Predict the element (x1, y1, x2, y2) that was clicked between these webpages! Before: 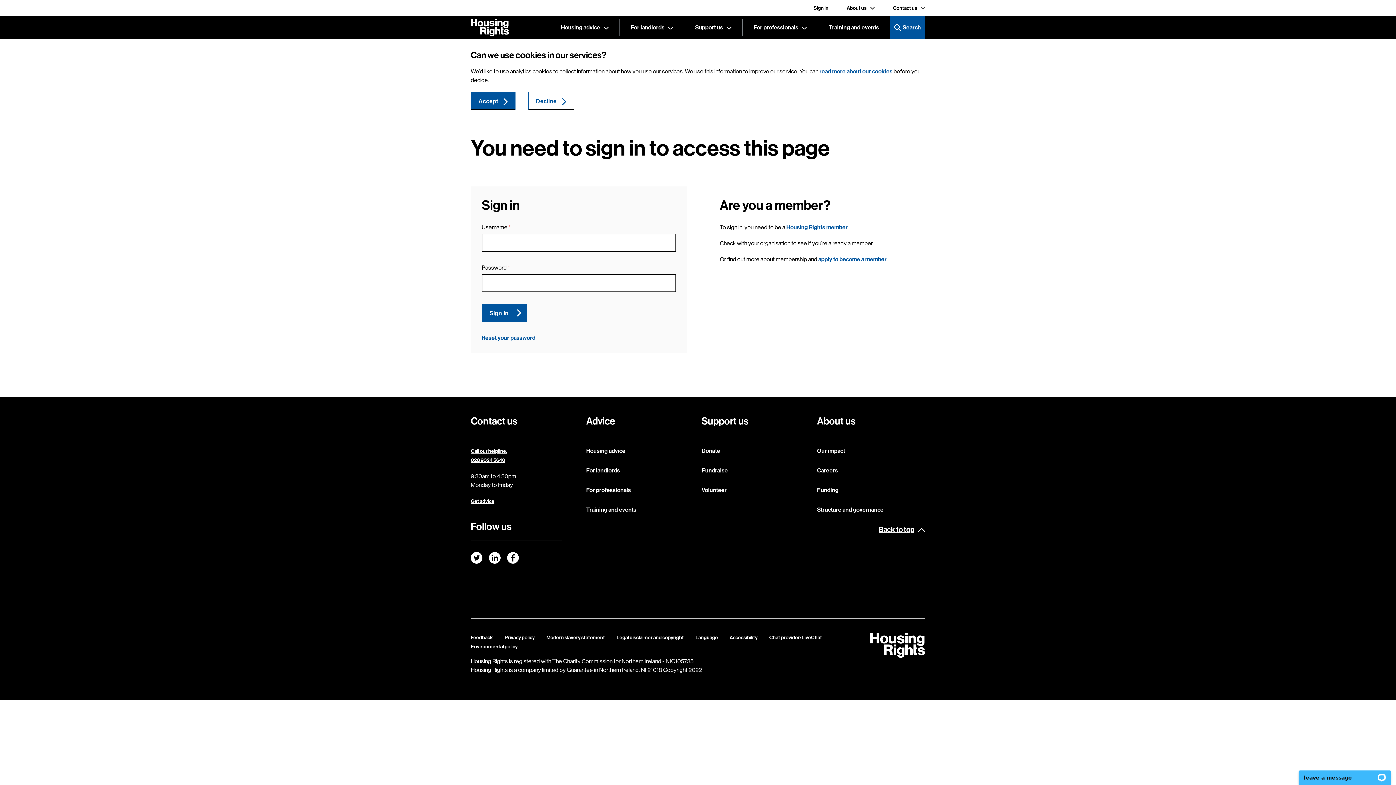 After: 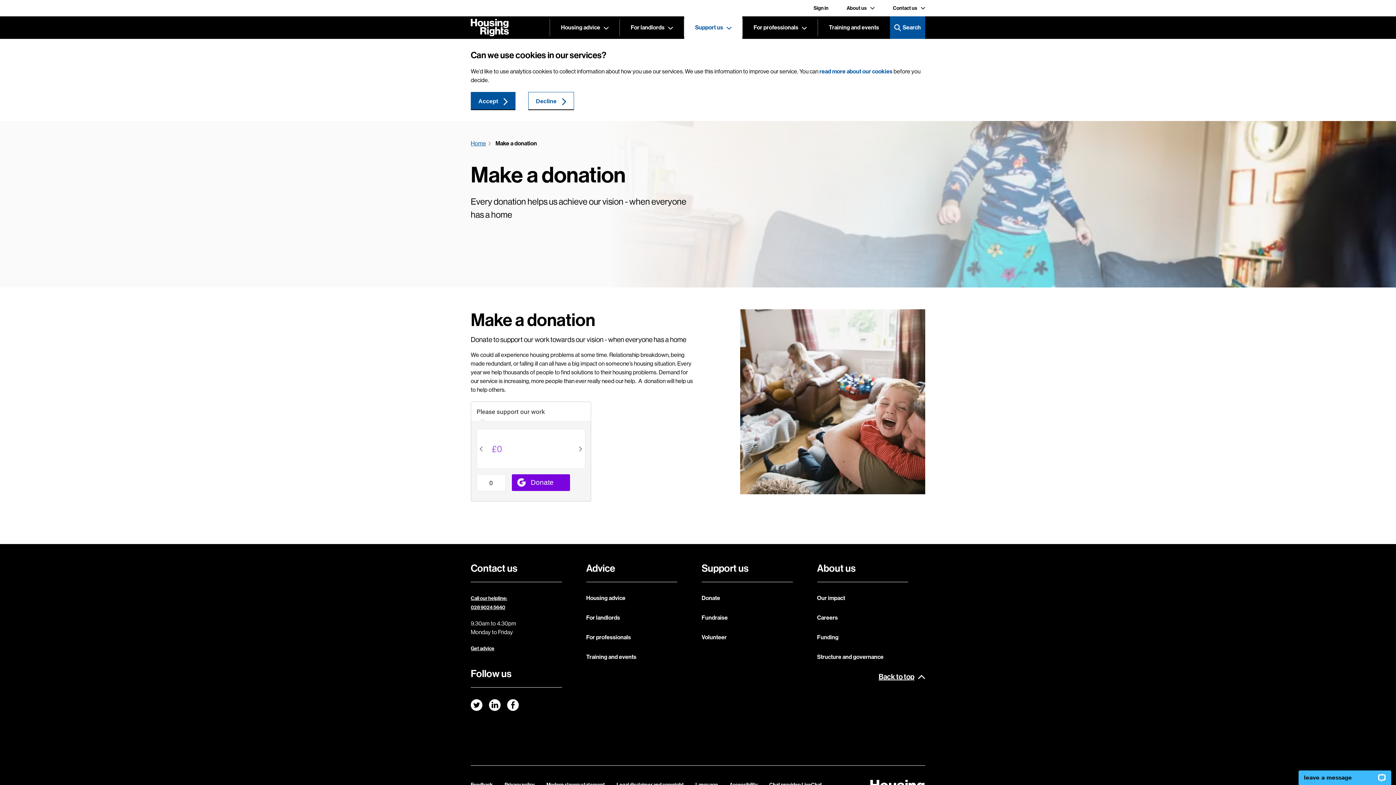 Action: label: Donate bbox: (701, 447, 720, 454)